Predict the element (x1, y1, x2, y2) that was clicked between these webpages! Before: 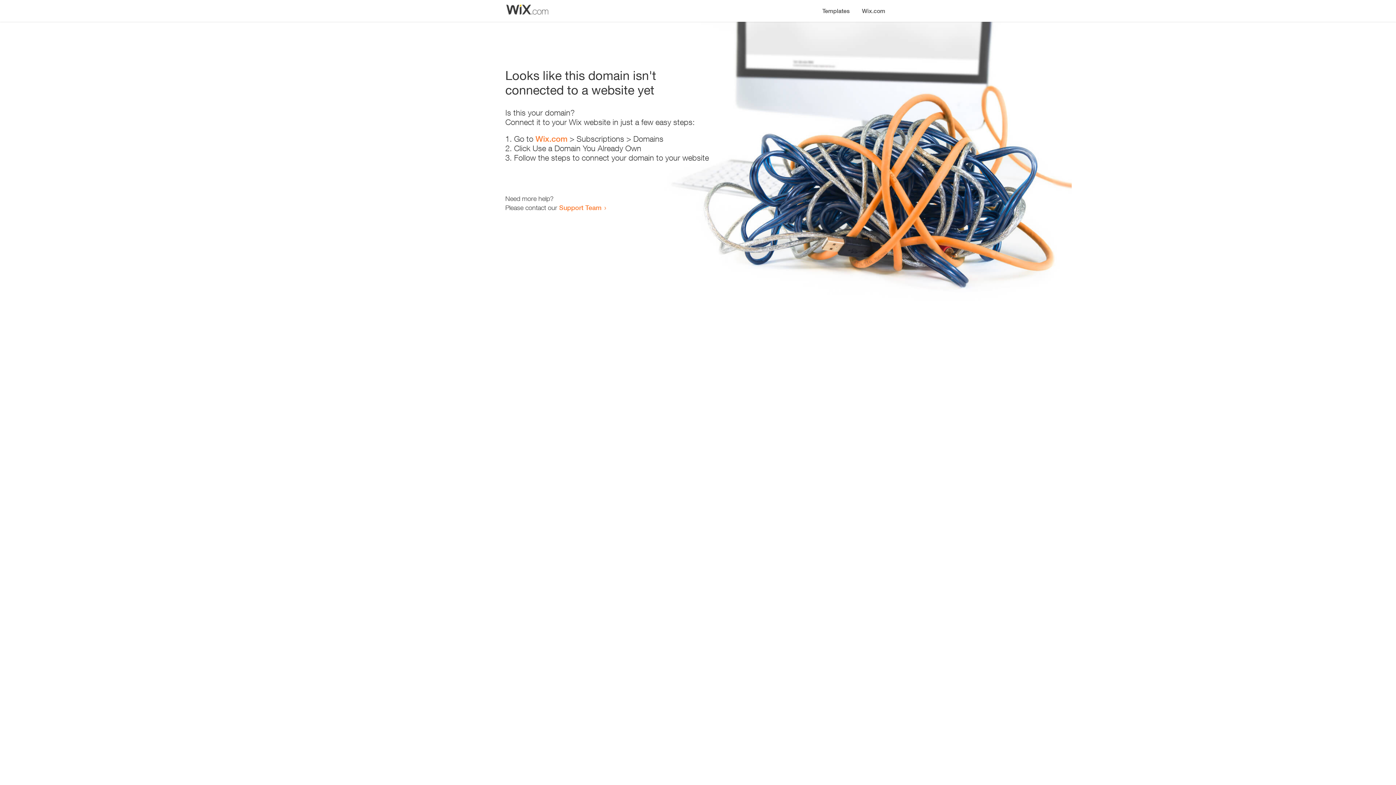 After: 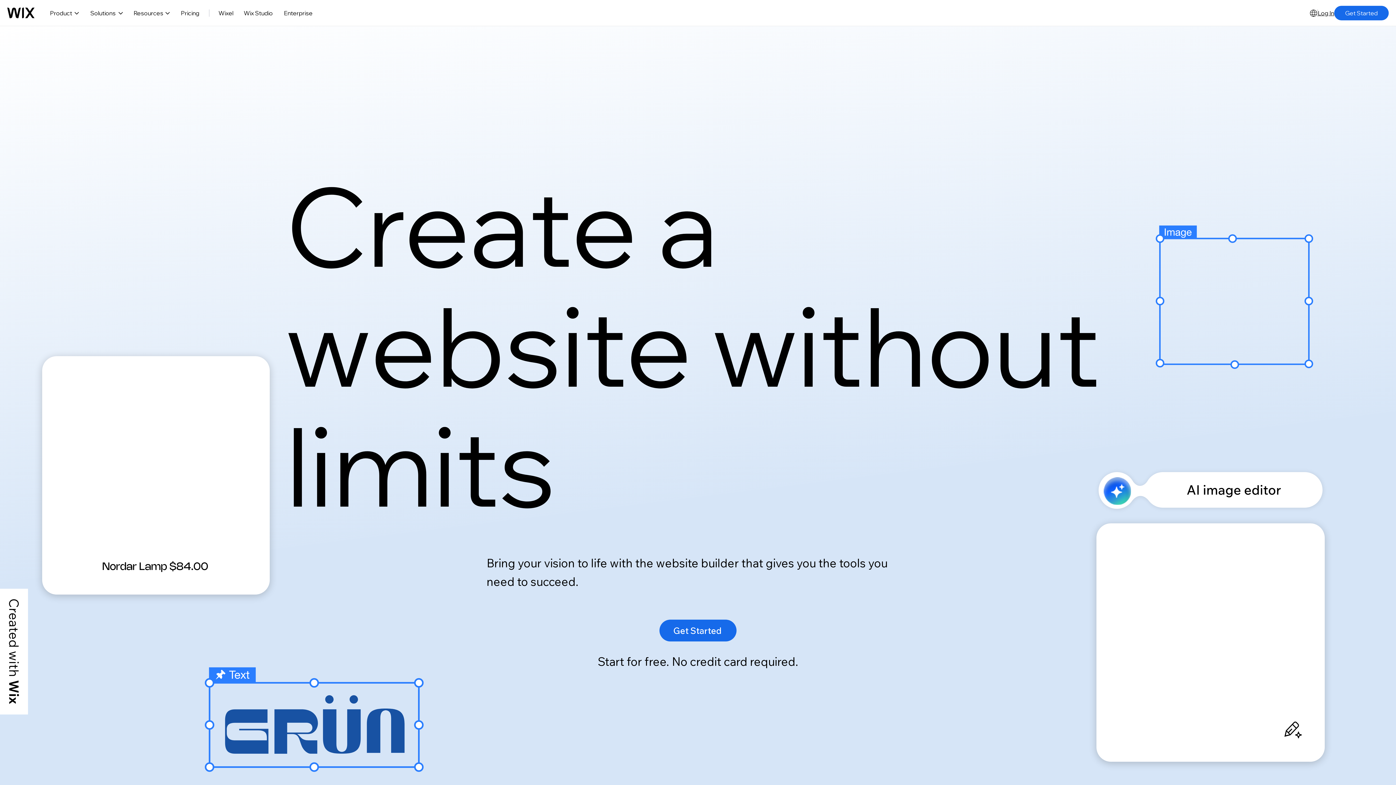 Action: bbox: (856, 0, 890, 14) label: Wix.com